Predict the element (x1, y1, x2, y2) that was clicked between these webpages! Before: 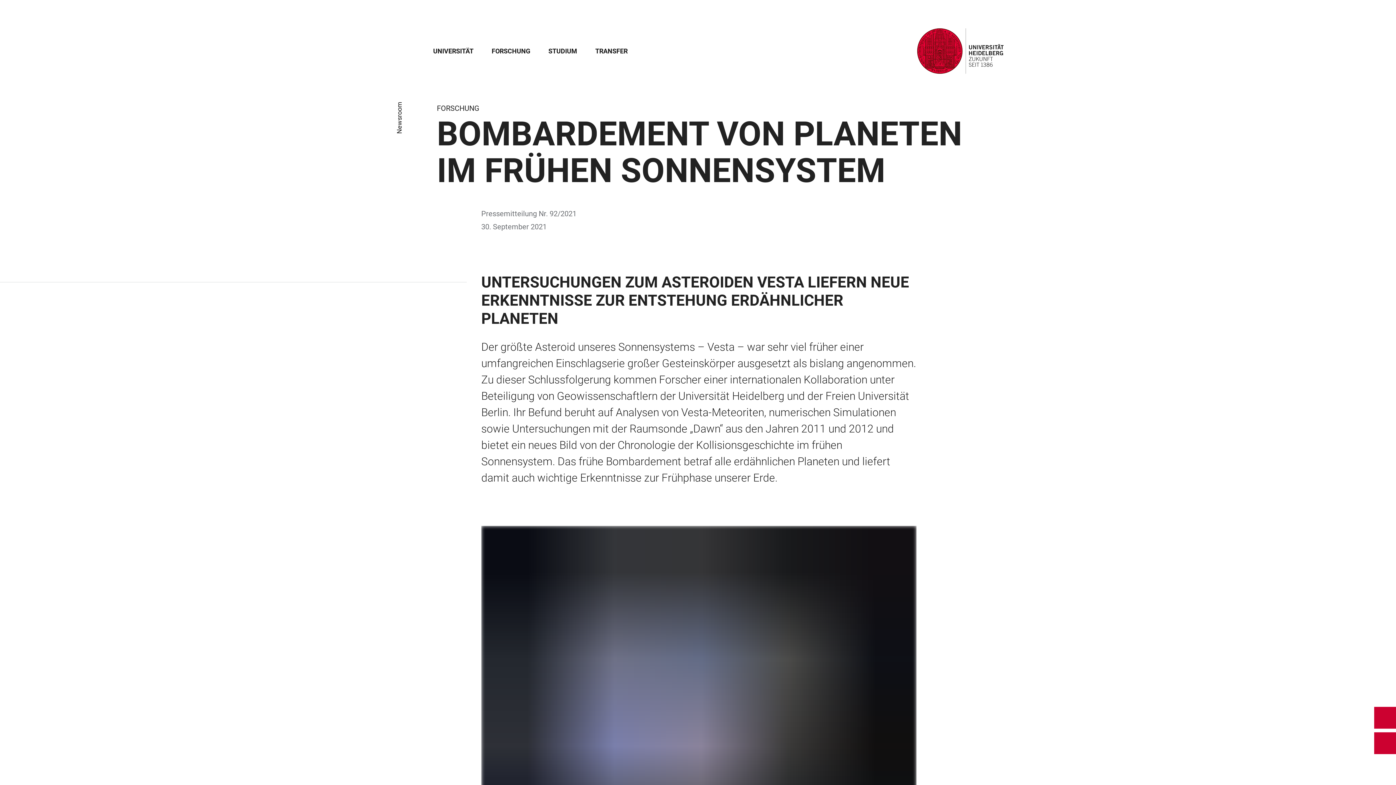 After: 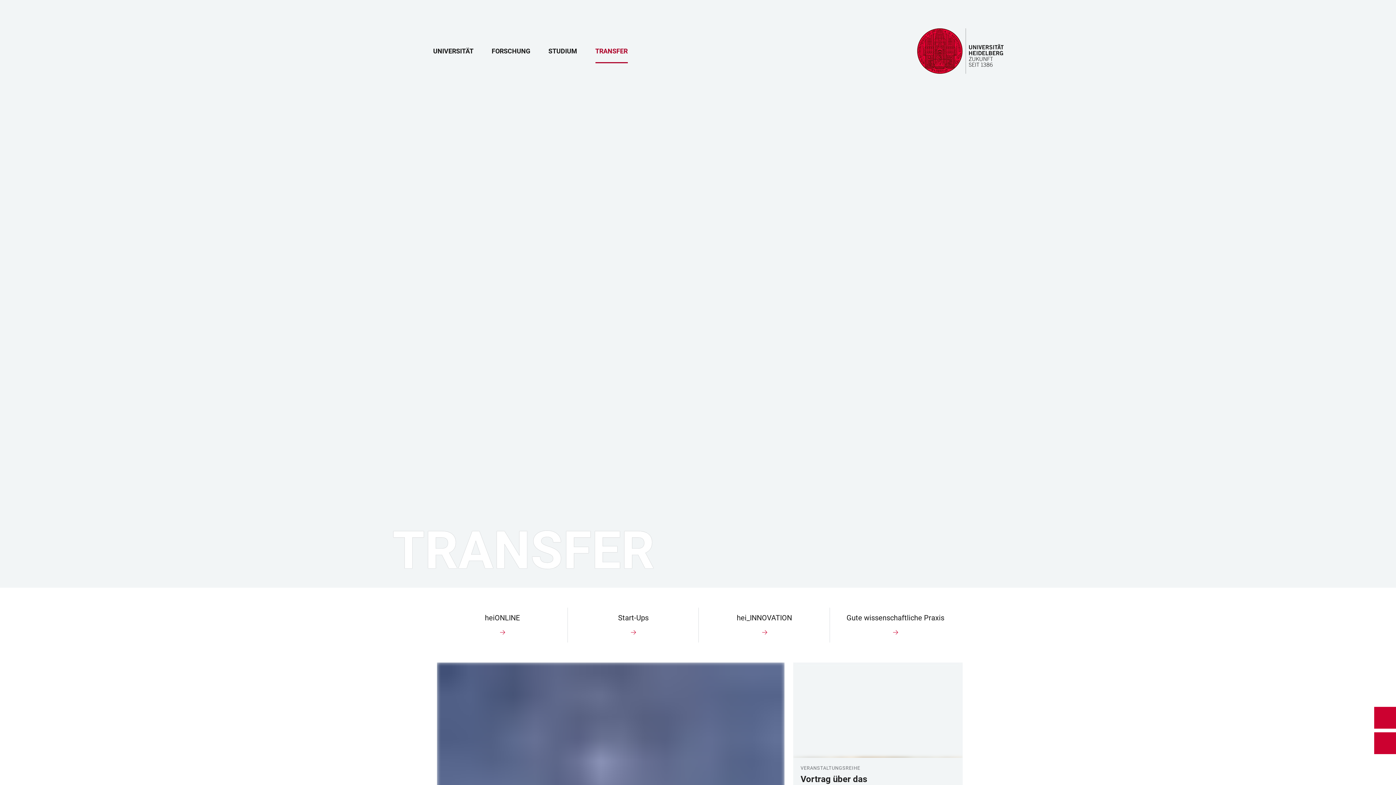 Action: label: TRANSFER bbox: (595, 47, 627, 62)